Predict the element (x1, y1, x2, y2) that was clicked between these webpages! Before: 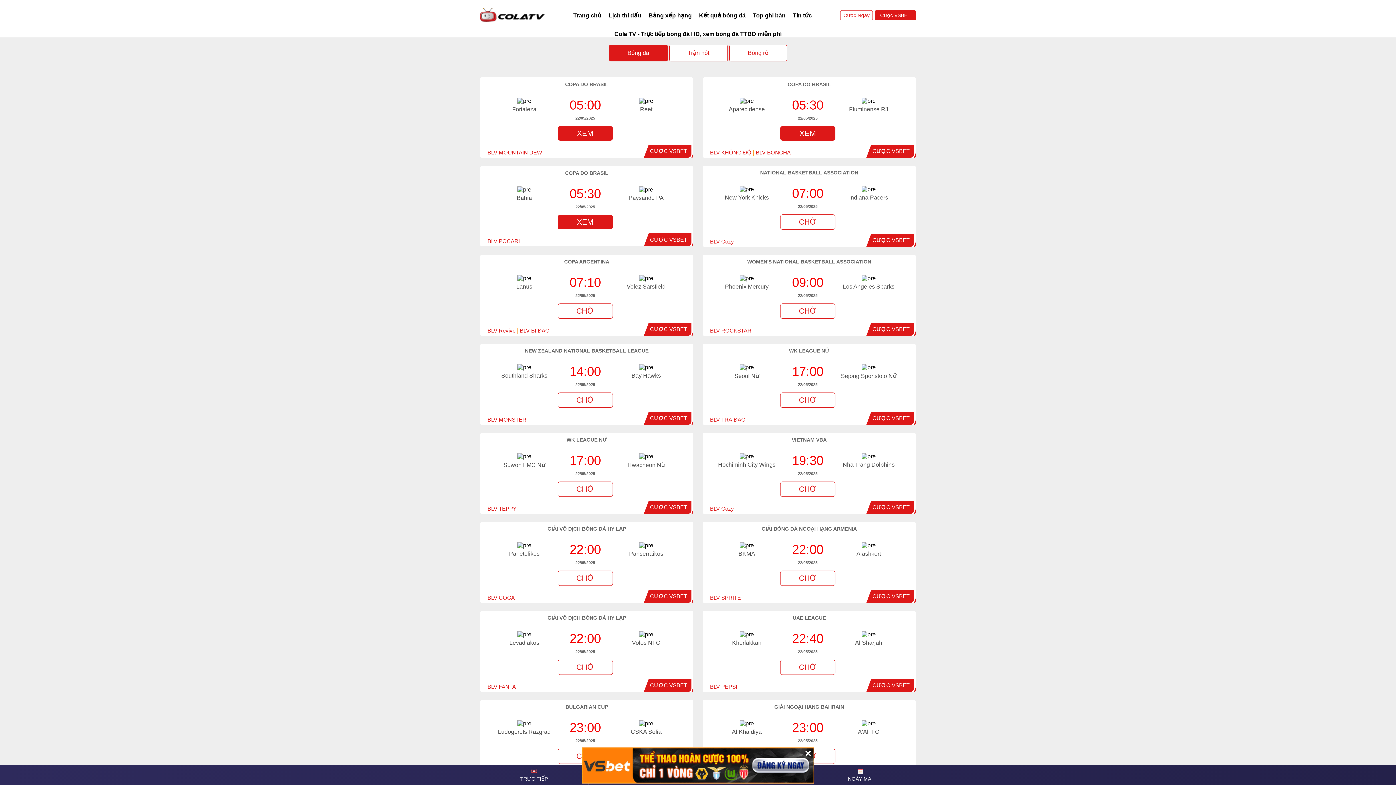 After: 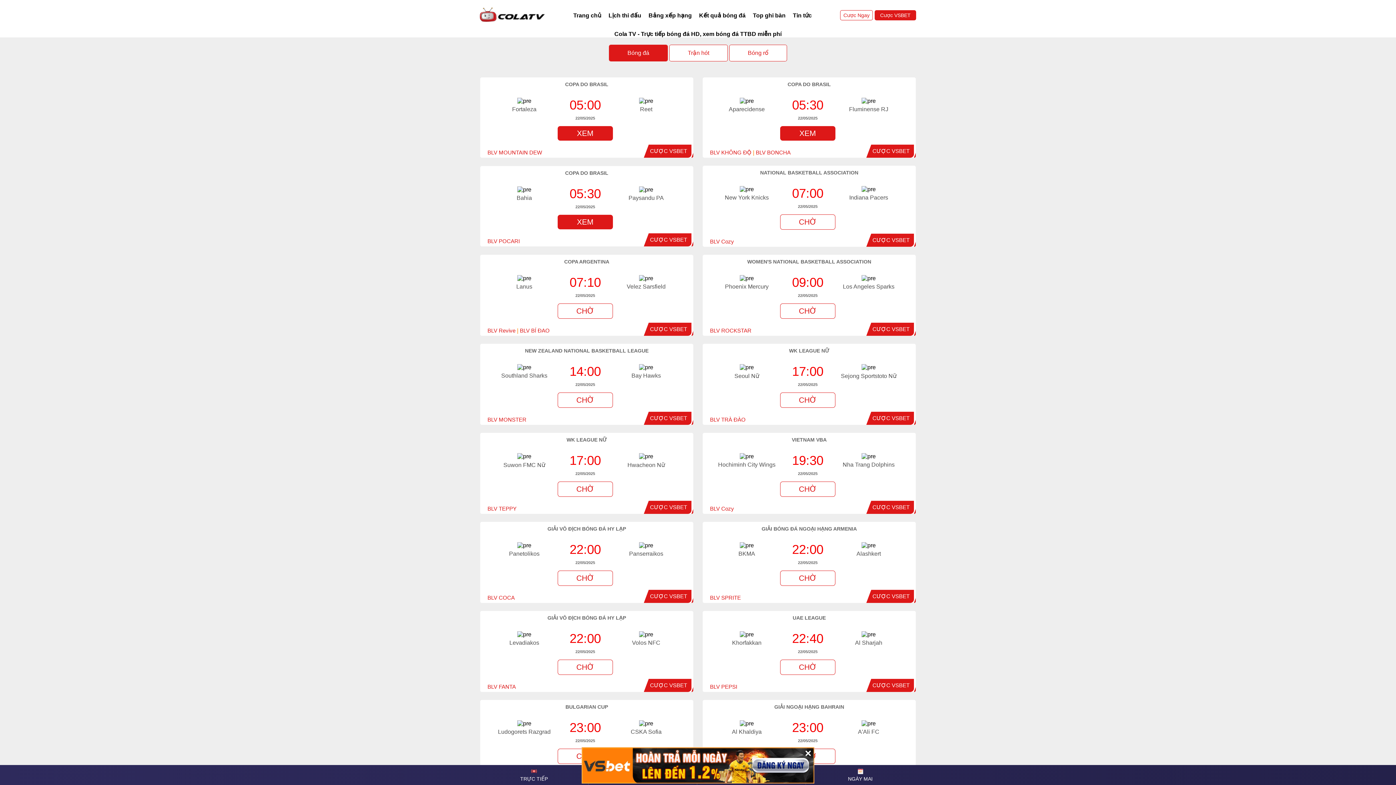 Action: bbox: (872, 148, 909, 154) label: CƯỢC VSBET